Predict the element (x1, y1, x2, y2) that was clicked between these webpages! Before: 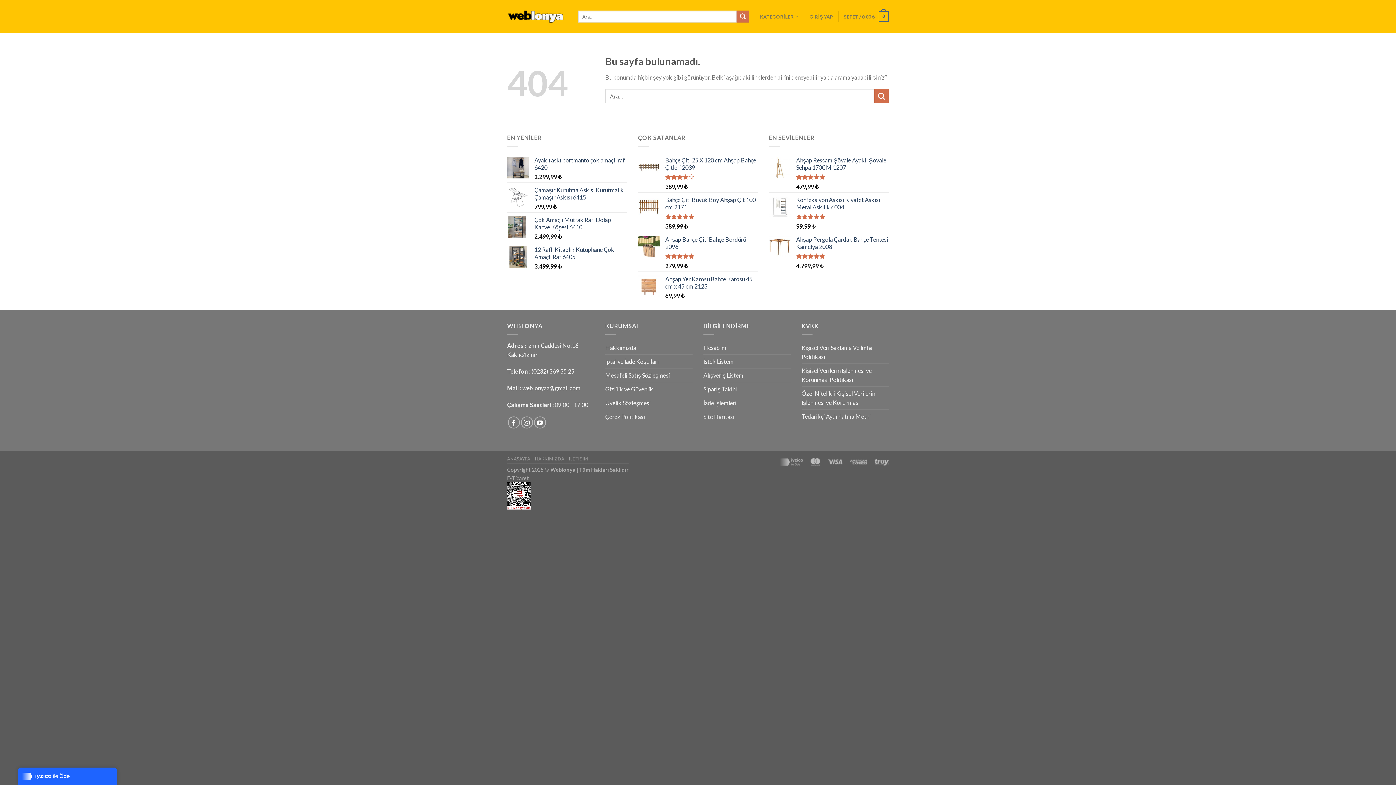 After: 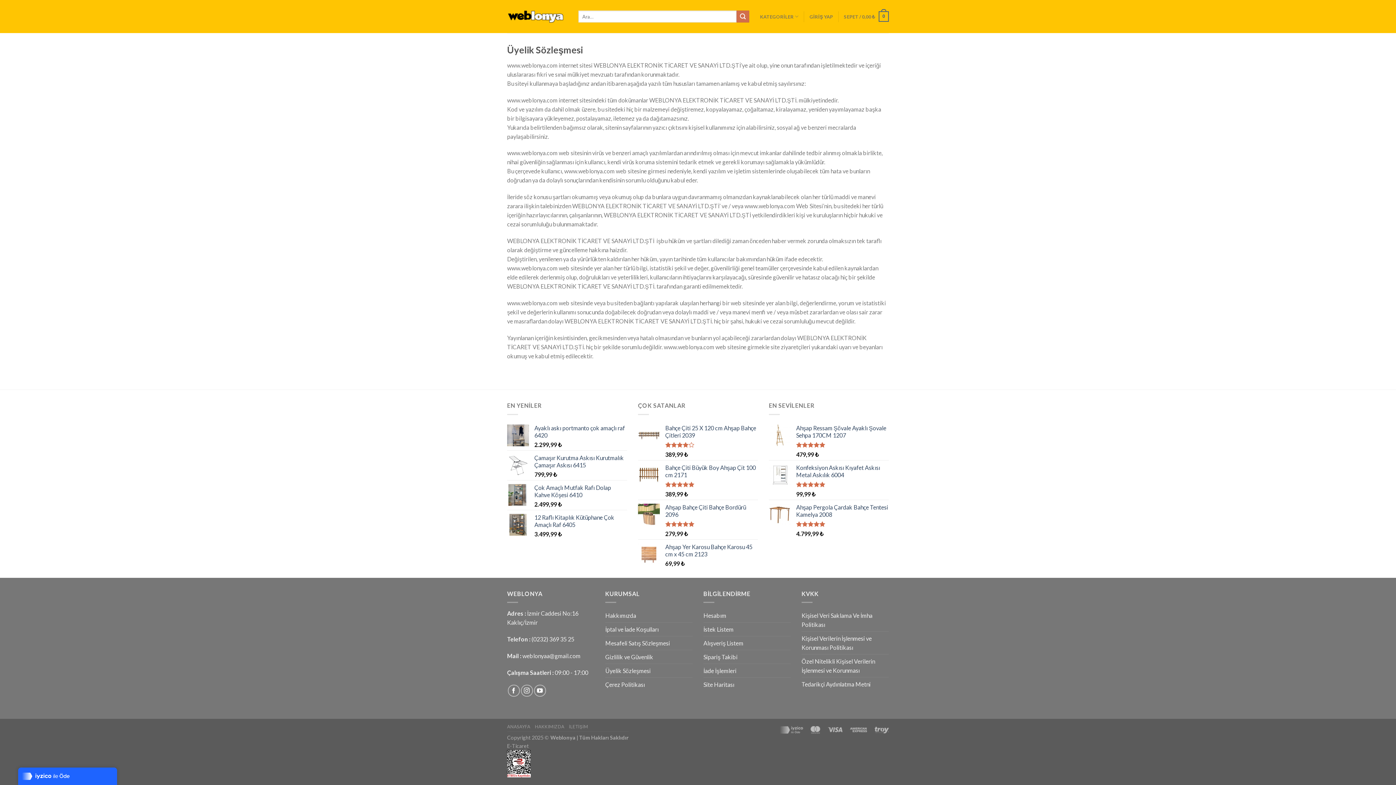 Action: bbox: (605, 396, 650, 409) label: Üyelik Sözleşmesi